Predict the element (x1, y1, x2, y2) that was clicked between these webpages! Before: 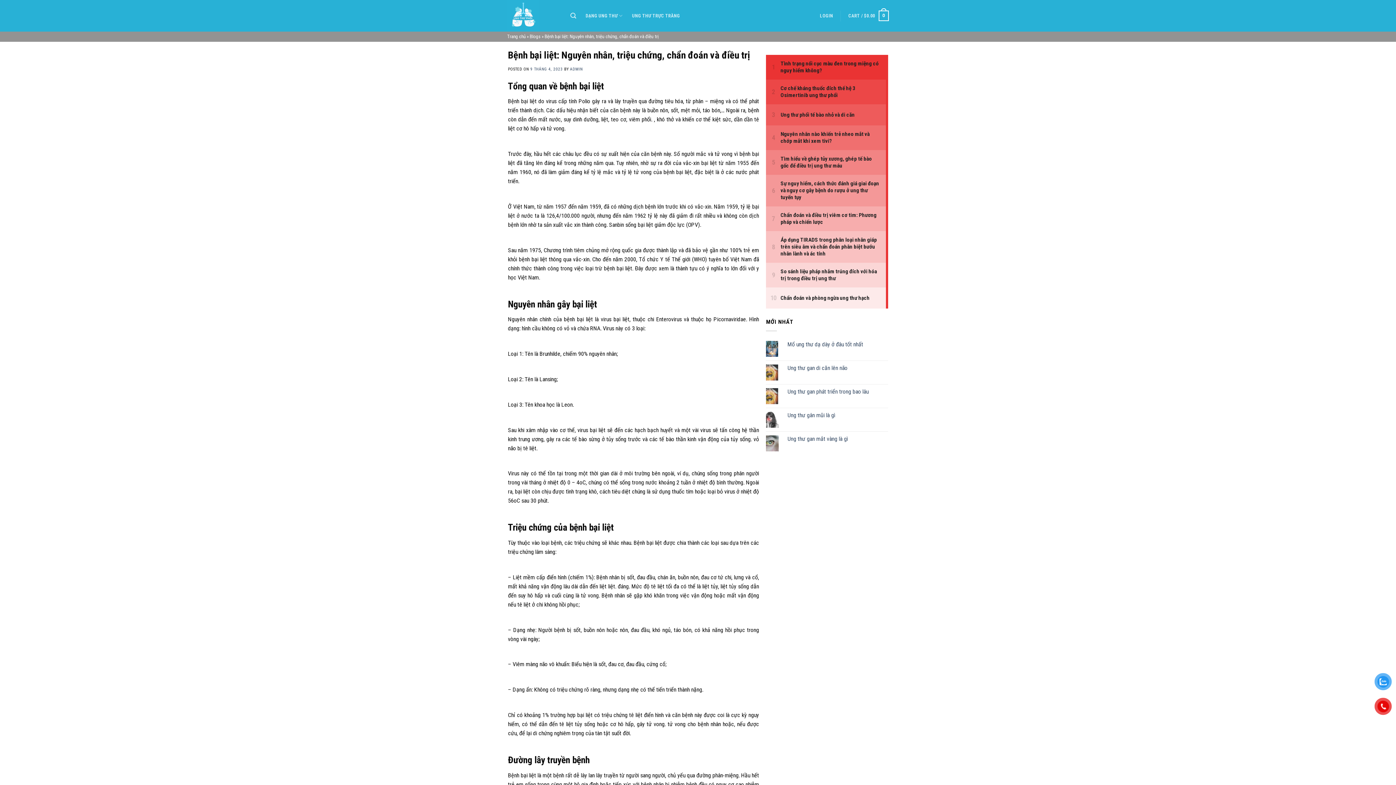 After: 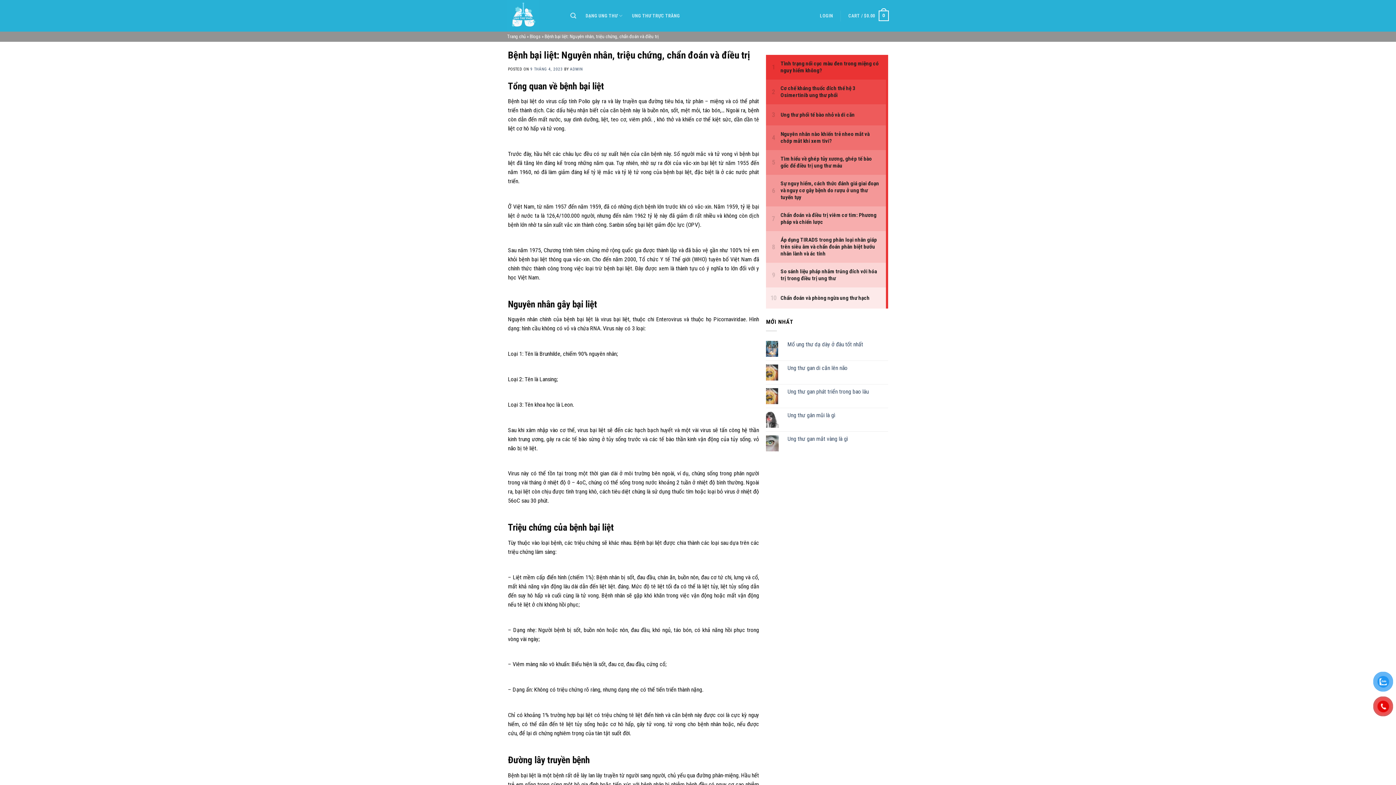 Action: label: 9 THÁNG 4, 2023 bbox: (530, 66, 563, 71)